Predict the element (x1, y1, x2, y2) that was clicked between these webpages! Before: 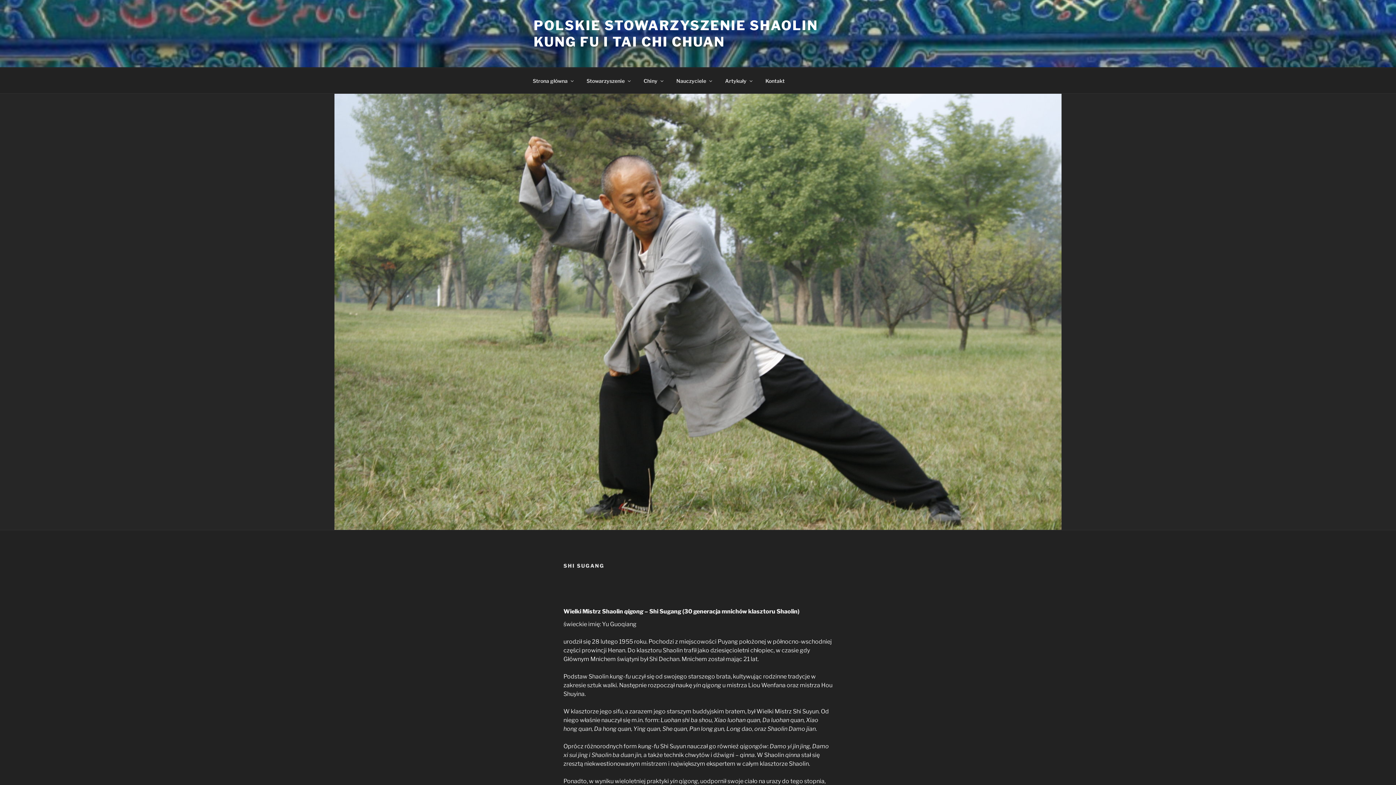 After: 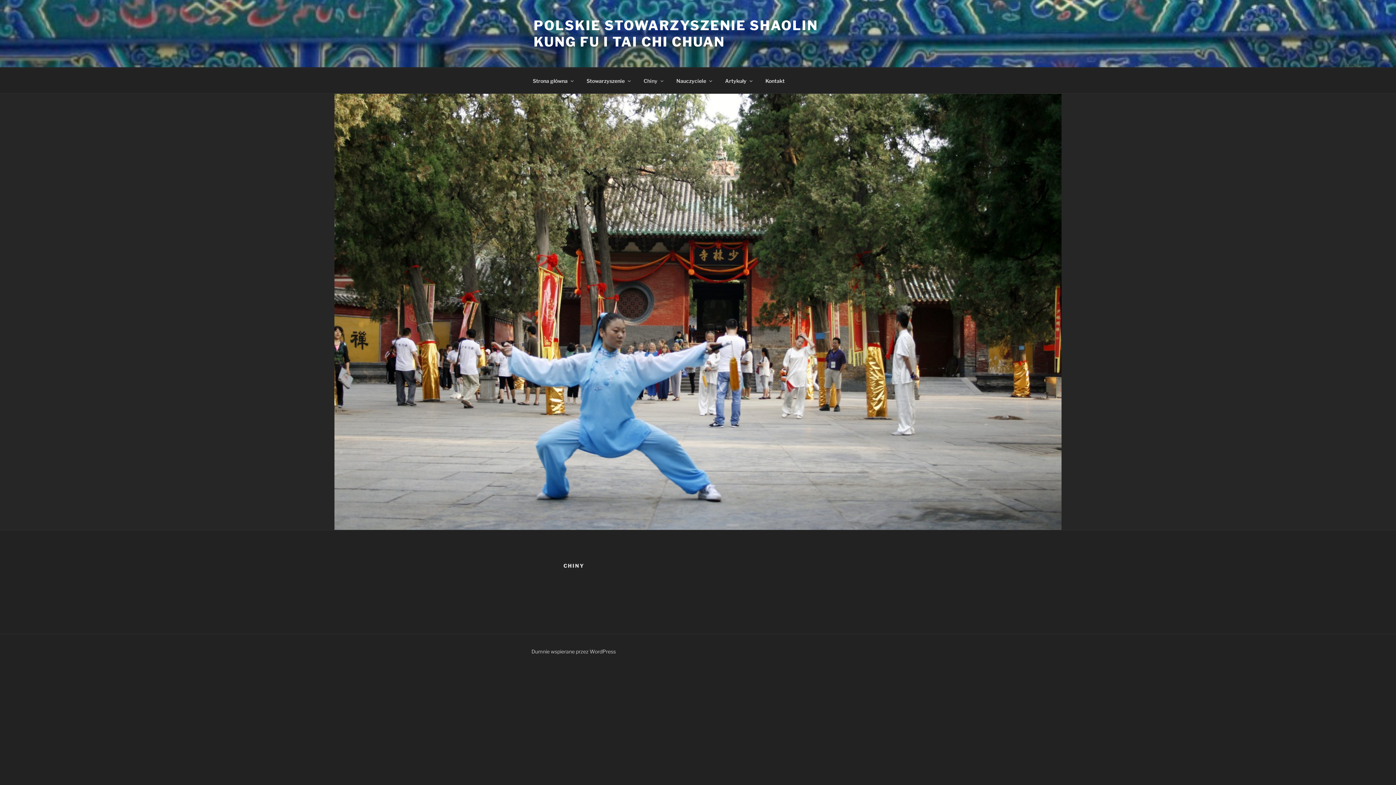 Action: label: Chiny bbox: (637, 71, 669, 89)